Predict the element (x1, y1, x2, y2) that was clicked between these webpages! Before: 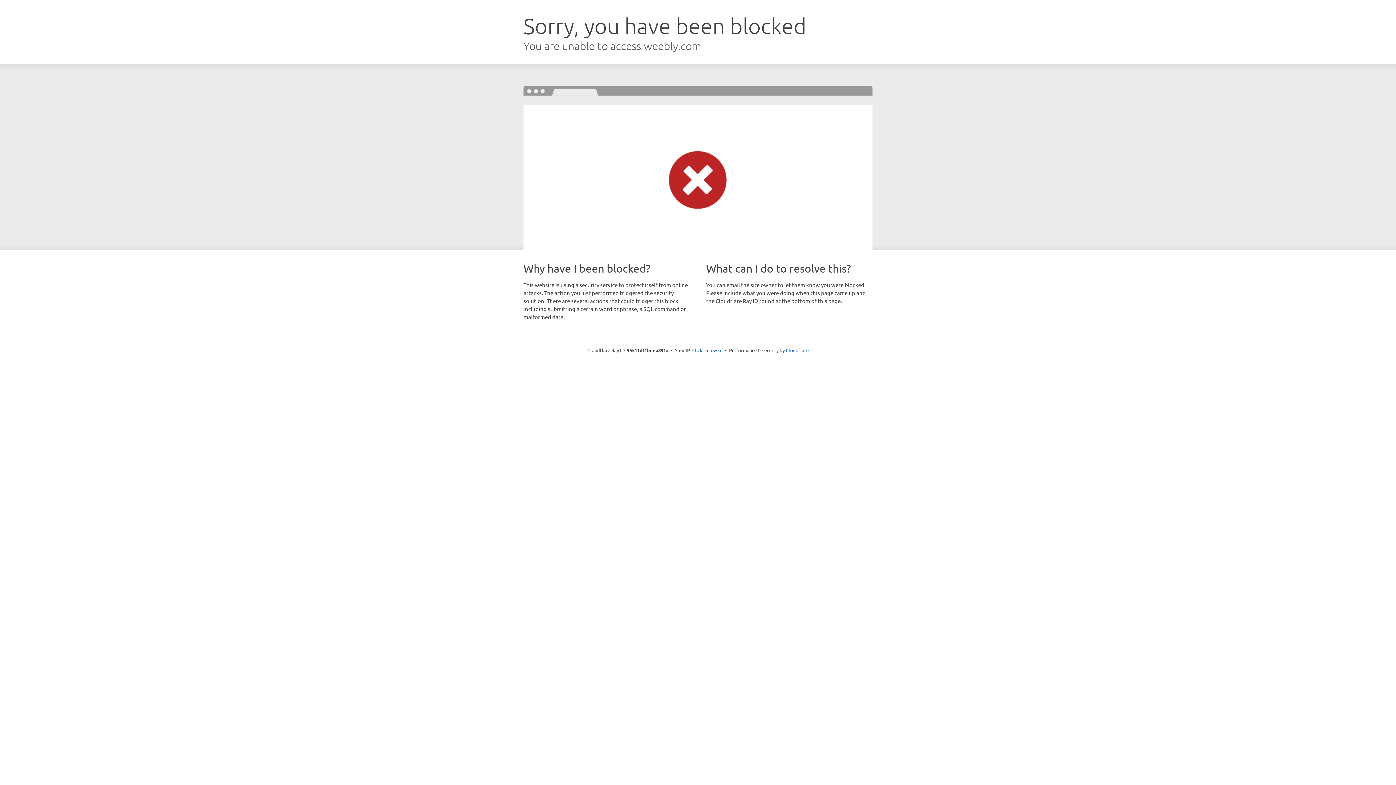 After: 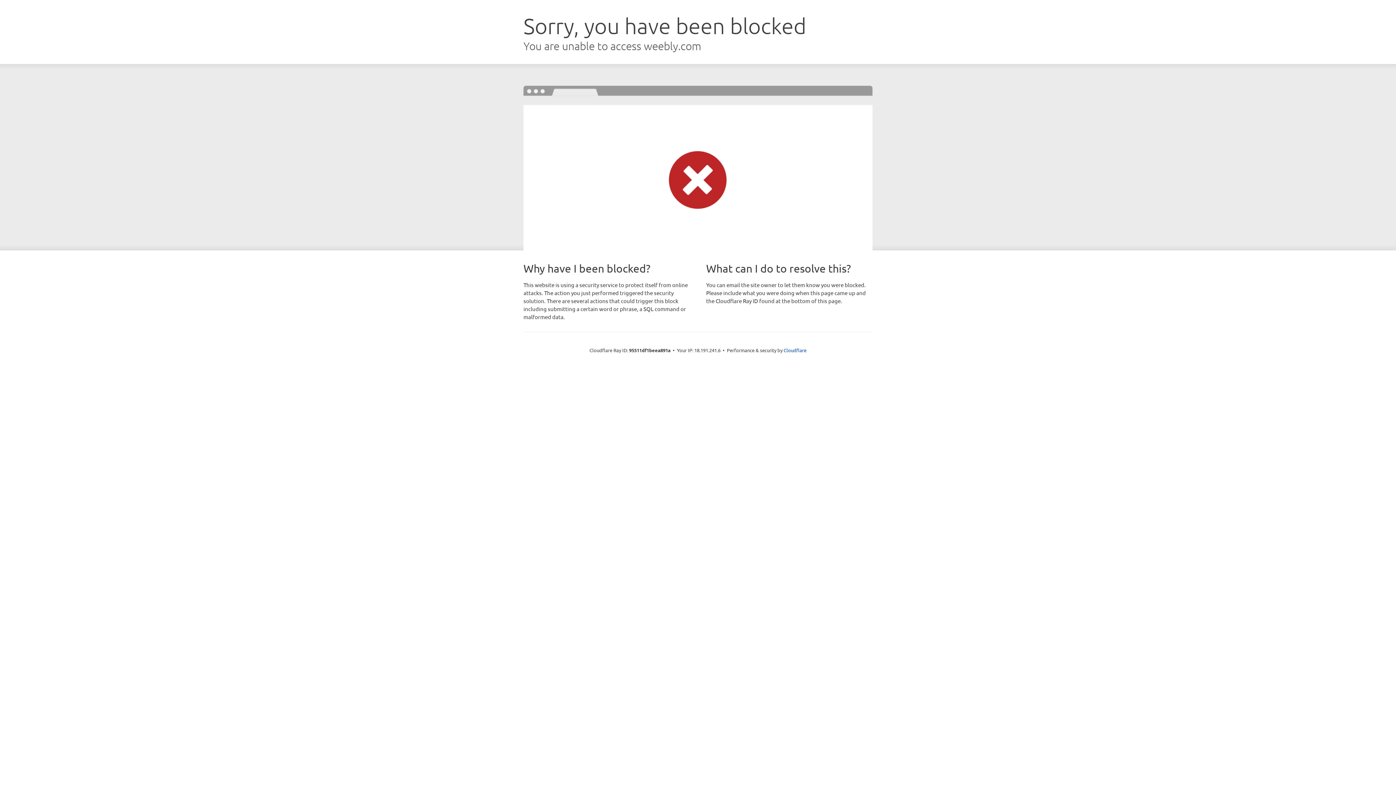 Action: label: Click to reveal bbox: (692, 346, 722, 353)